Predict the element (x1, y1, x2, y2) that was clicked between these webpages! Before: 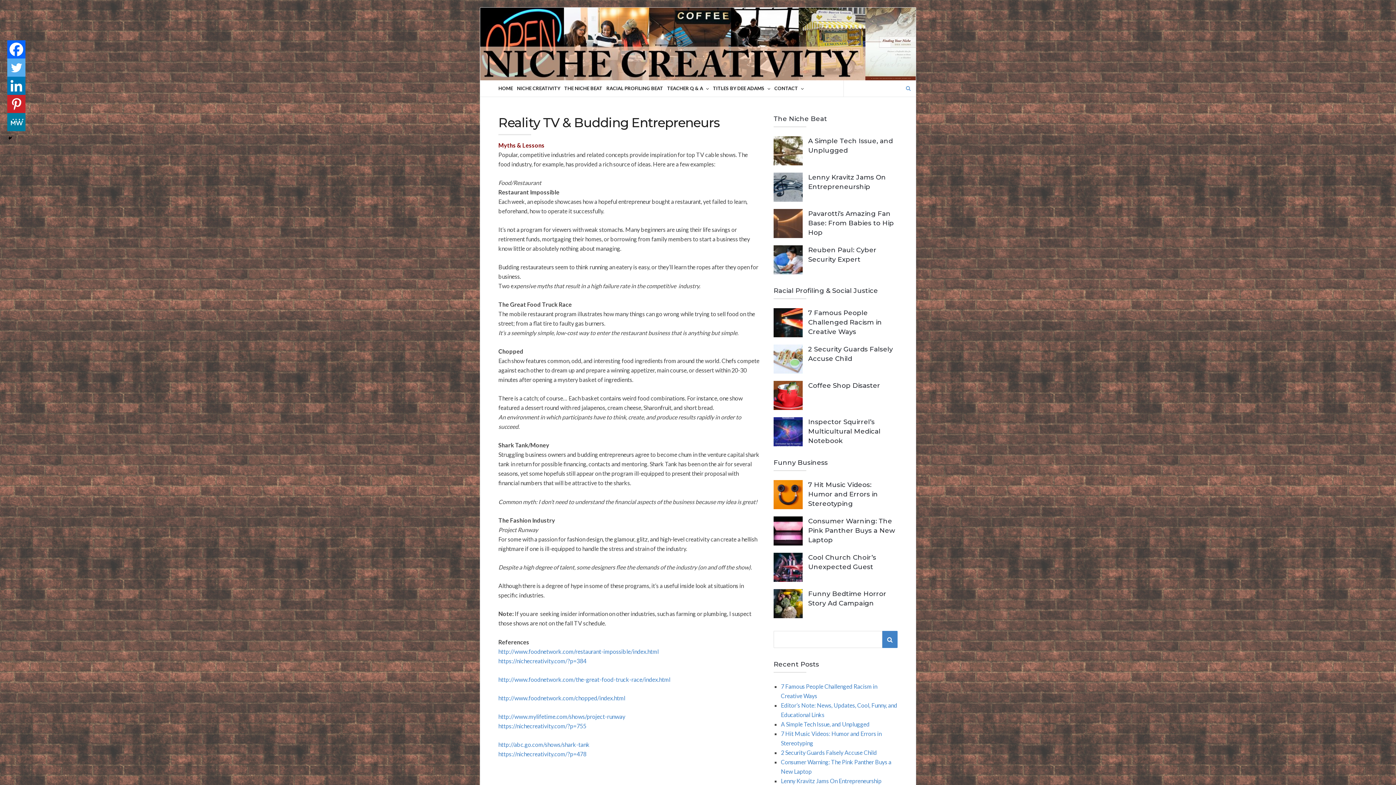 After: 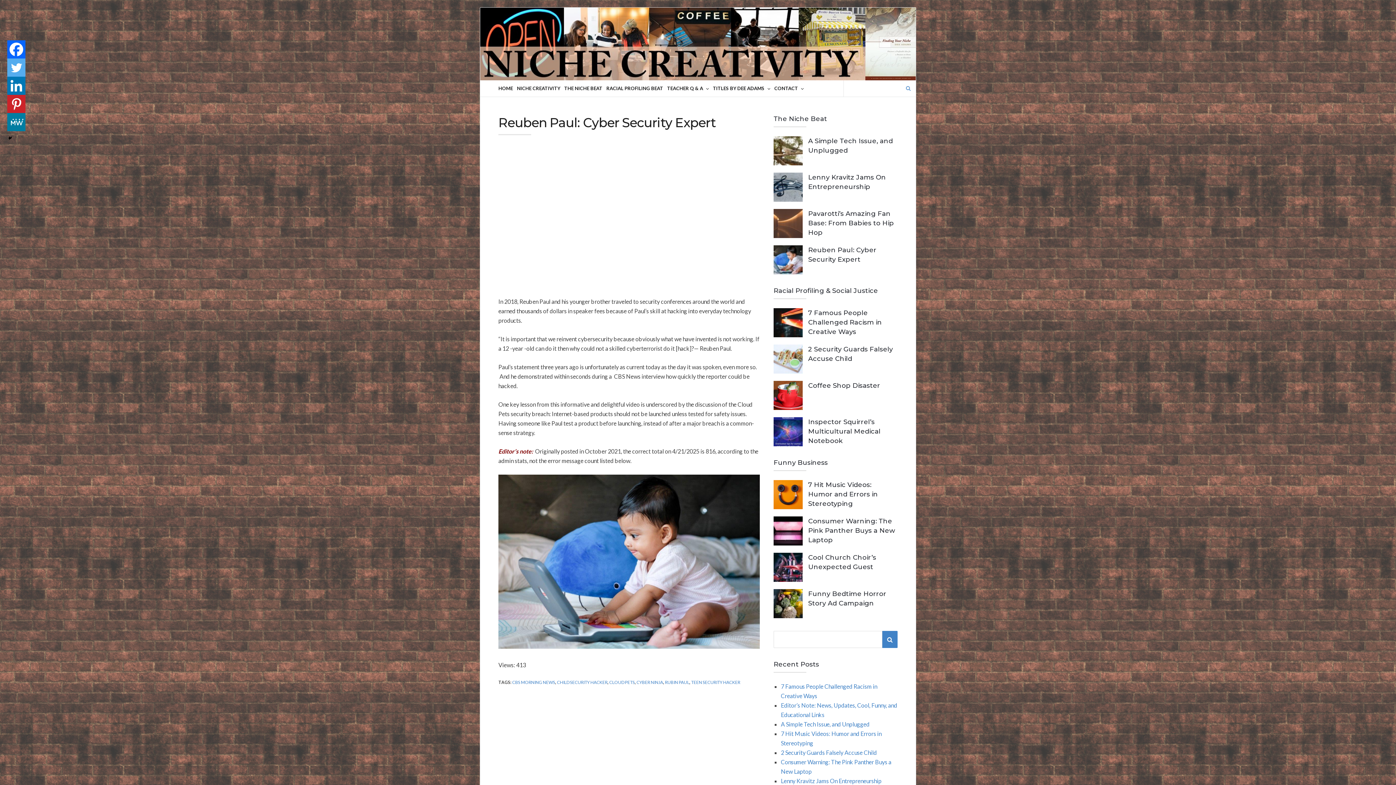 Action: bbox: (773, 245, 802, 274)